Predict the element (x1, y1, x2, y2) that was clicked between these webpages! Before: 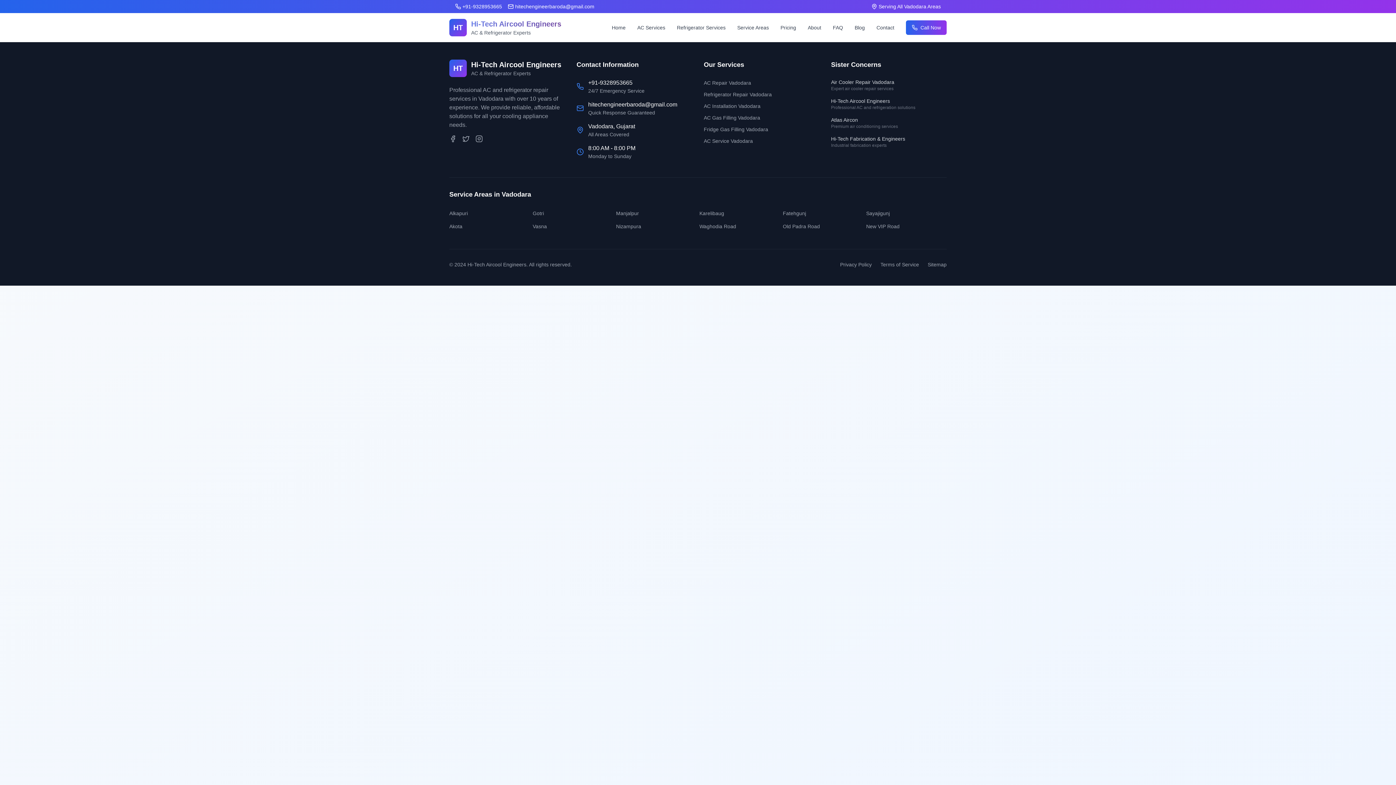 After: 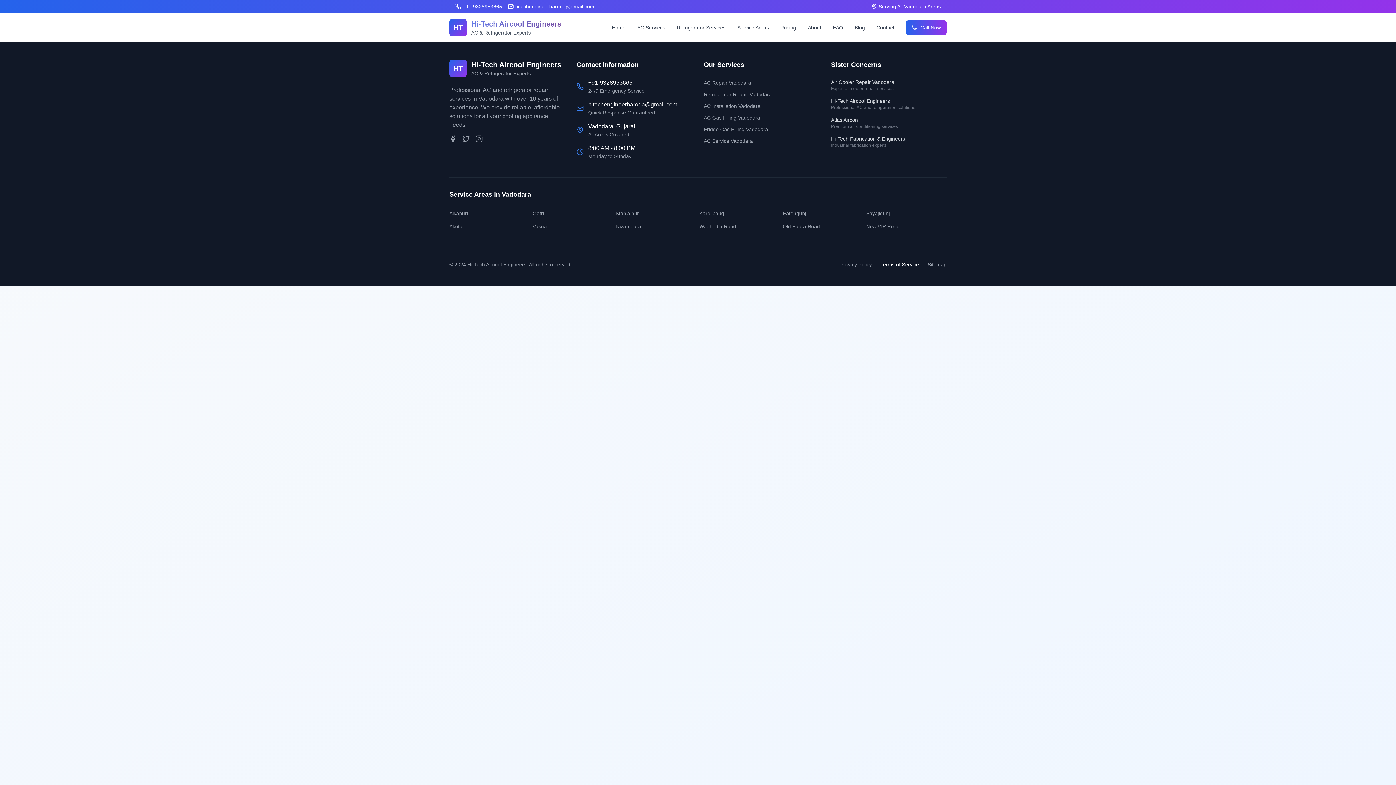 Action: bbox: (880, 261, 919, 268) label: Terms of Service